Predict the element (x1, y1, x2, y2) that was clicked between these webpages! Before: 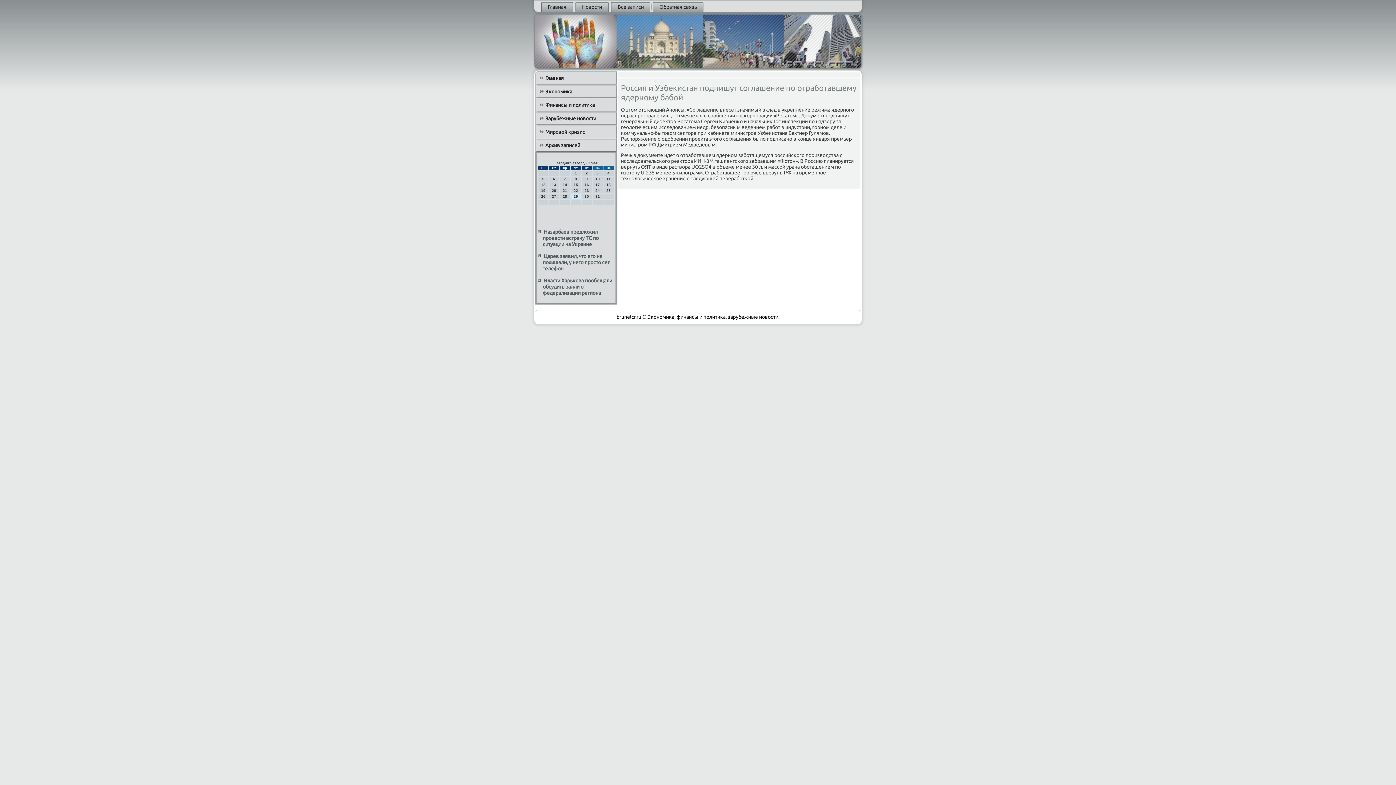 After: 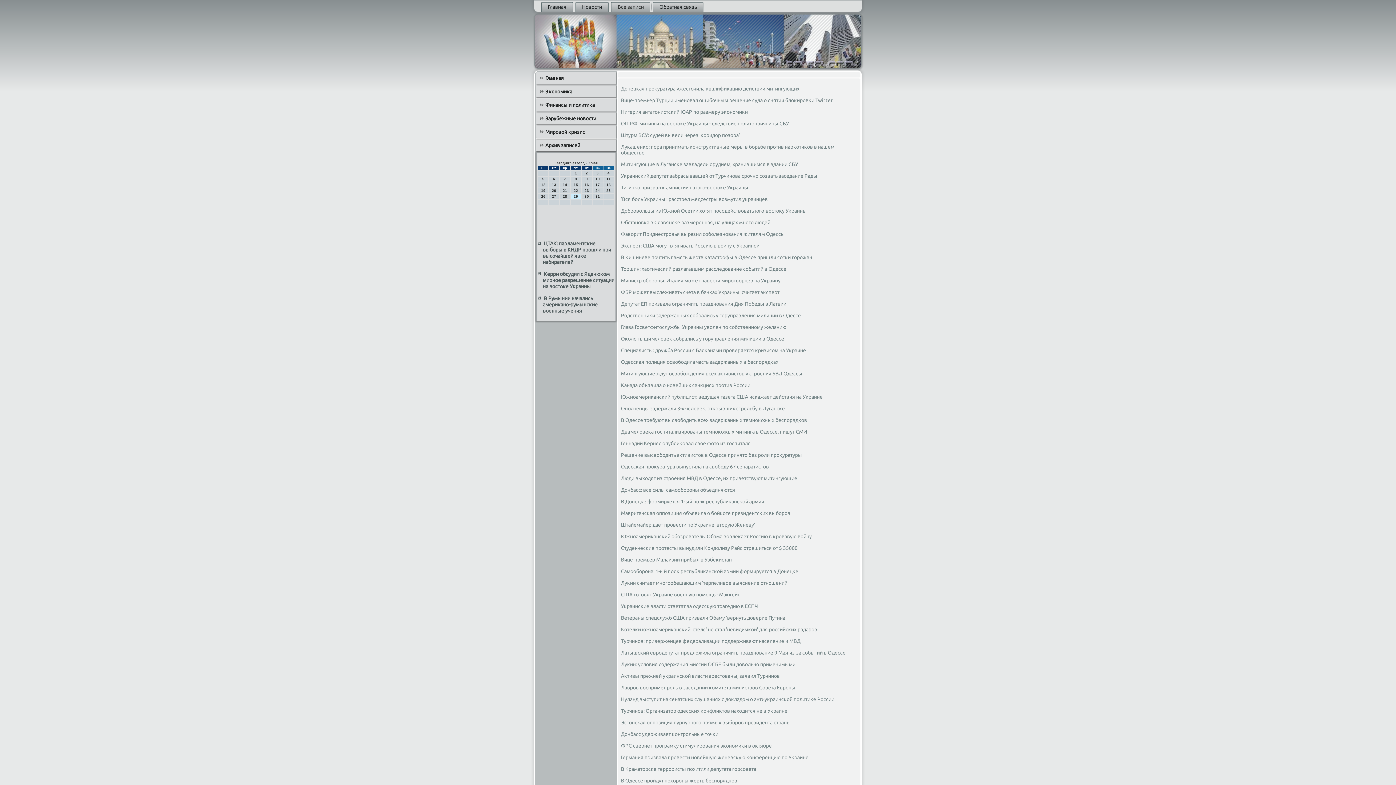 Action: bbox: (611, 2, 650, 11) label: Все записи